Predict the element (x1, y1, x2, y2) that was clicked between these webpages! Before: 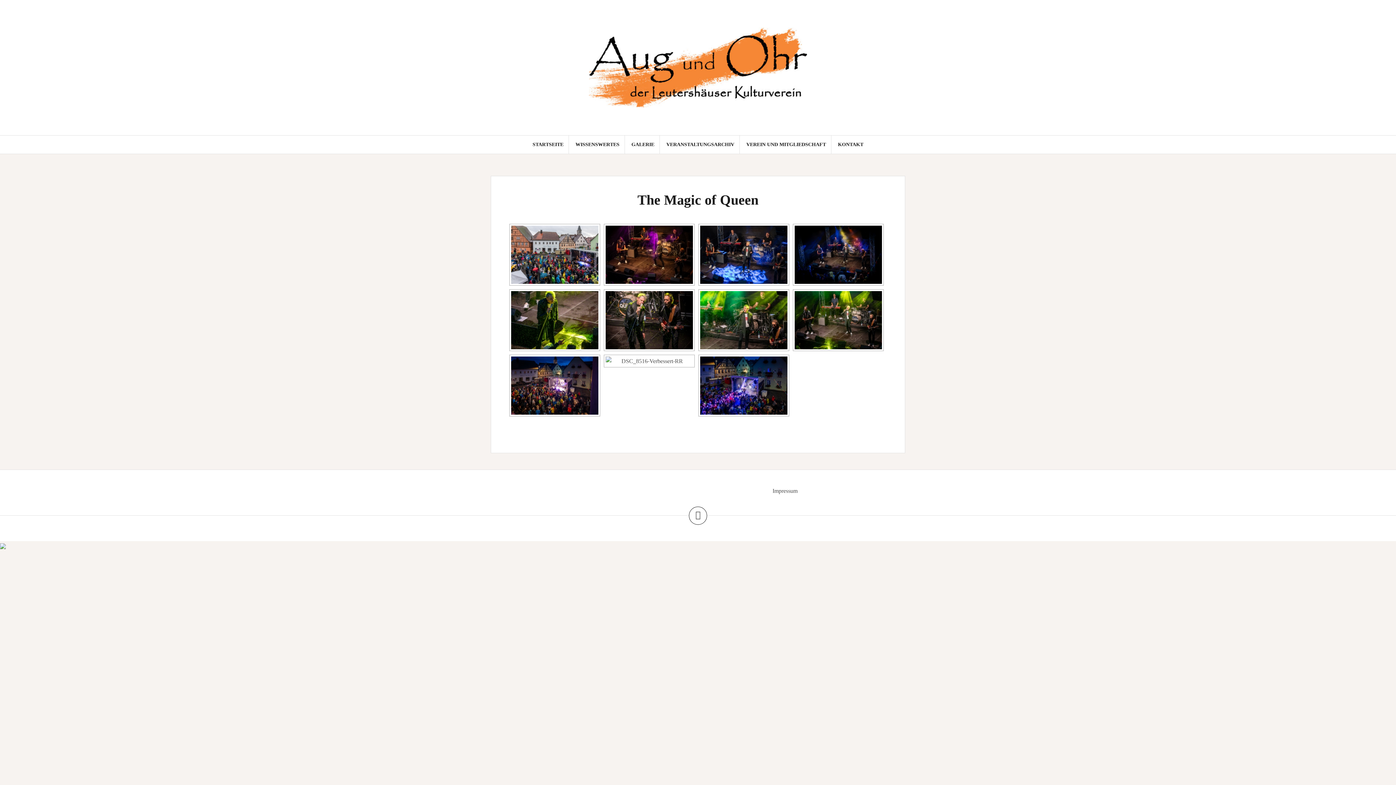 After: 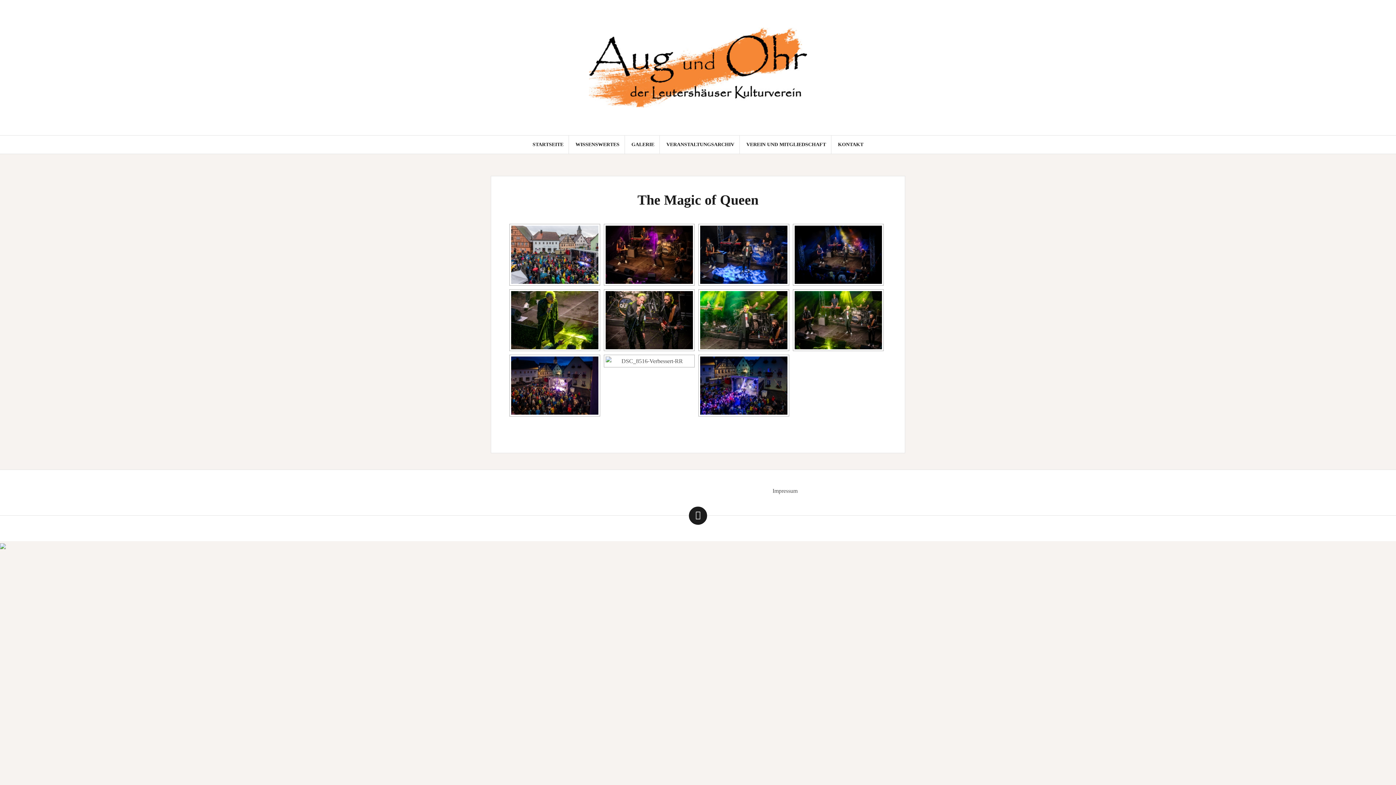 Action: bbox: (689, 506, 707, 525)